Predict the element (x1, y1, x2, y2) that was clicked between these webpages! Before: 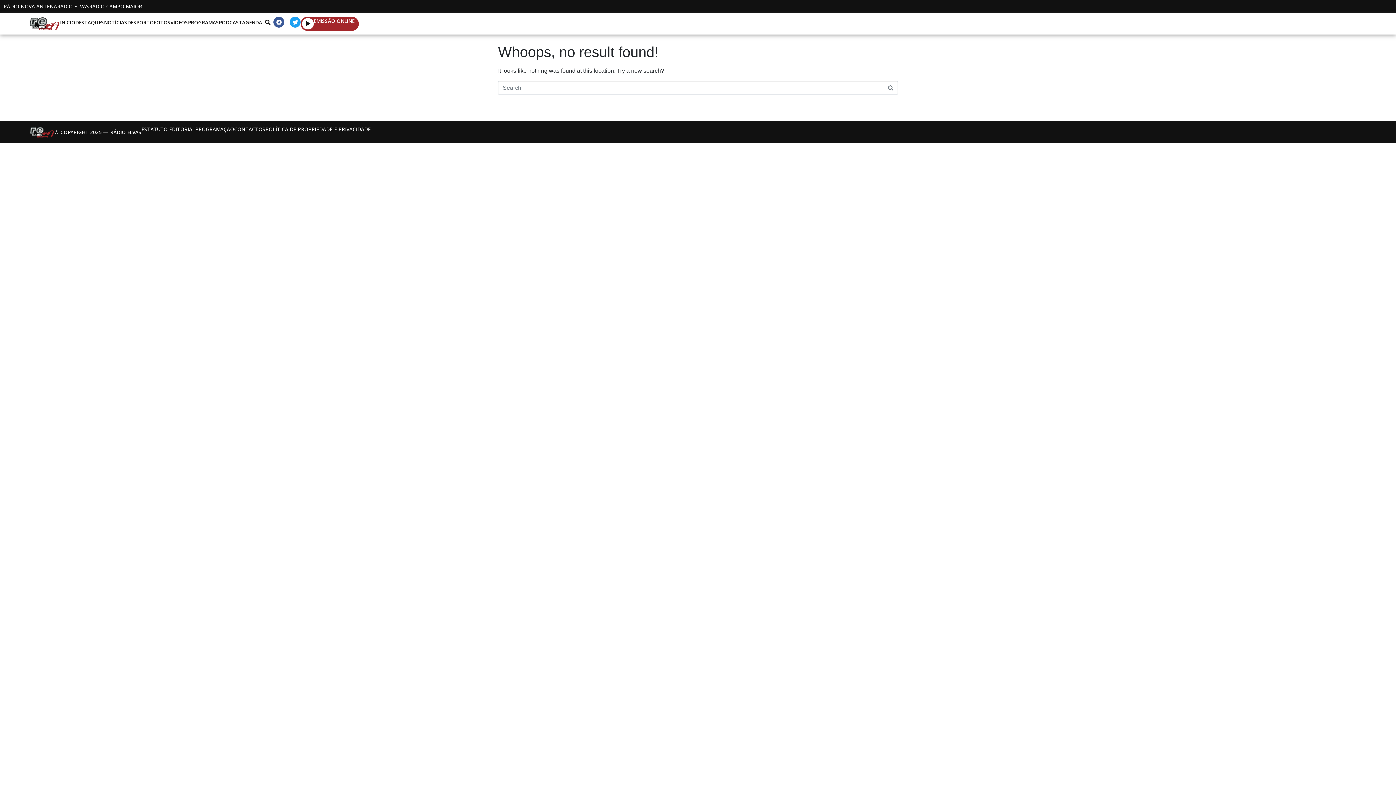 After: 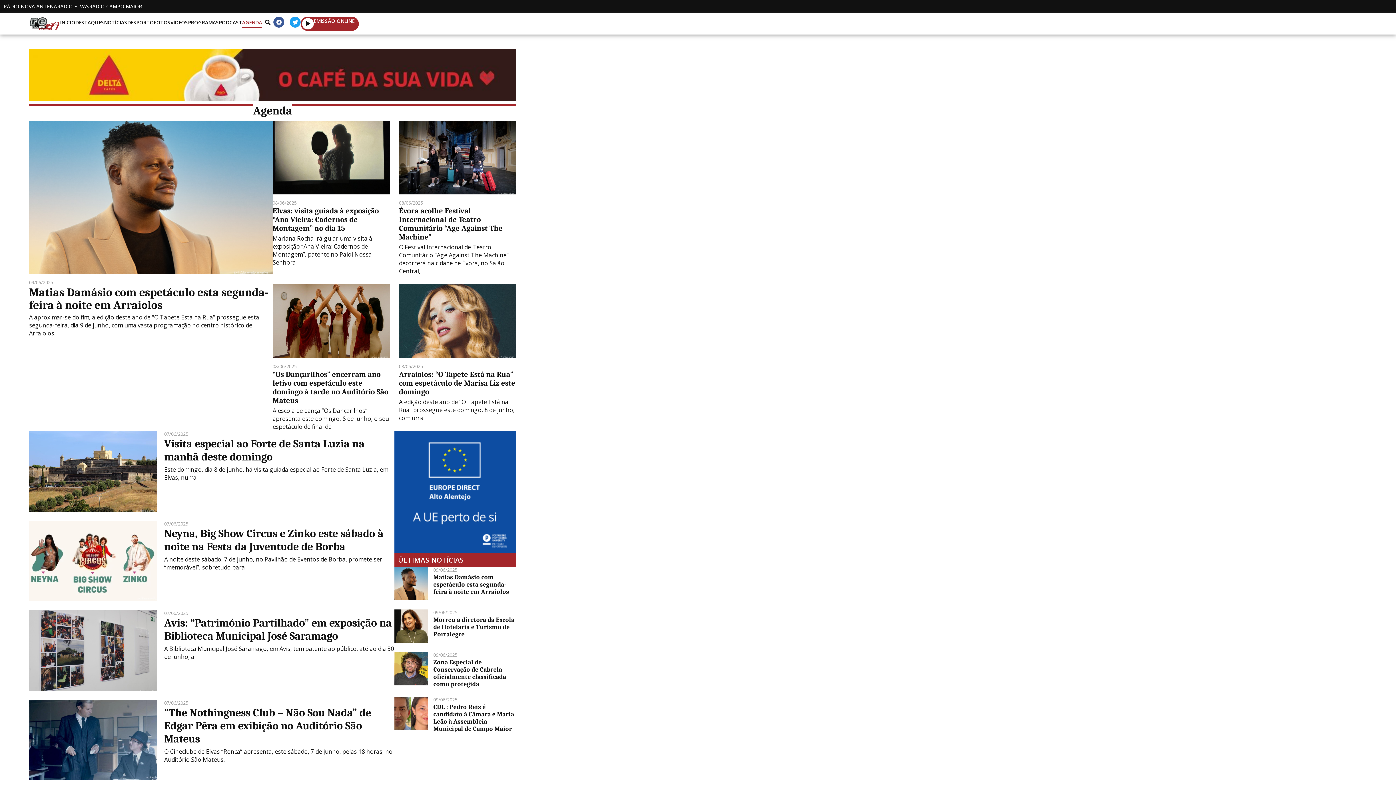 Action: label: AGENDA bbox: (242, 16, 262, 28)